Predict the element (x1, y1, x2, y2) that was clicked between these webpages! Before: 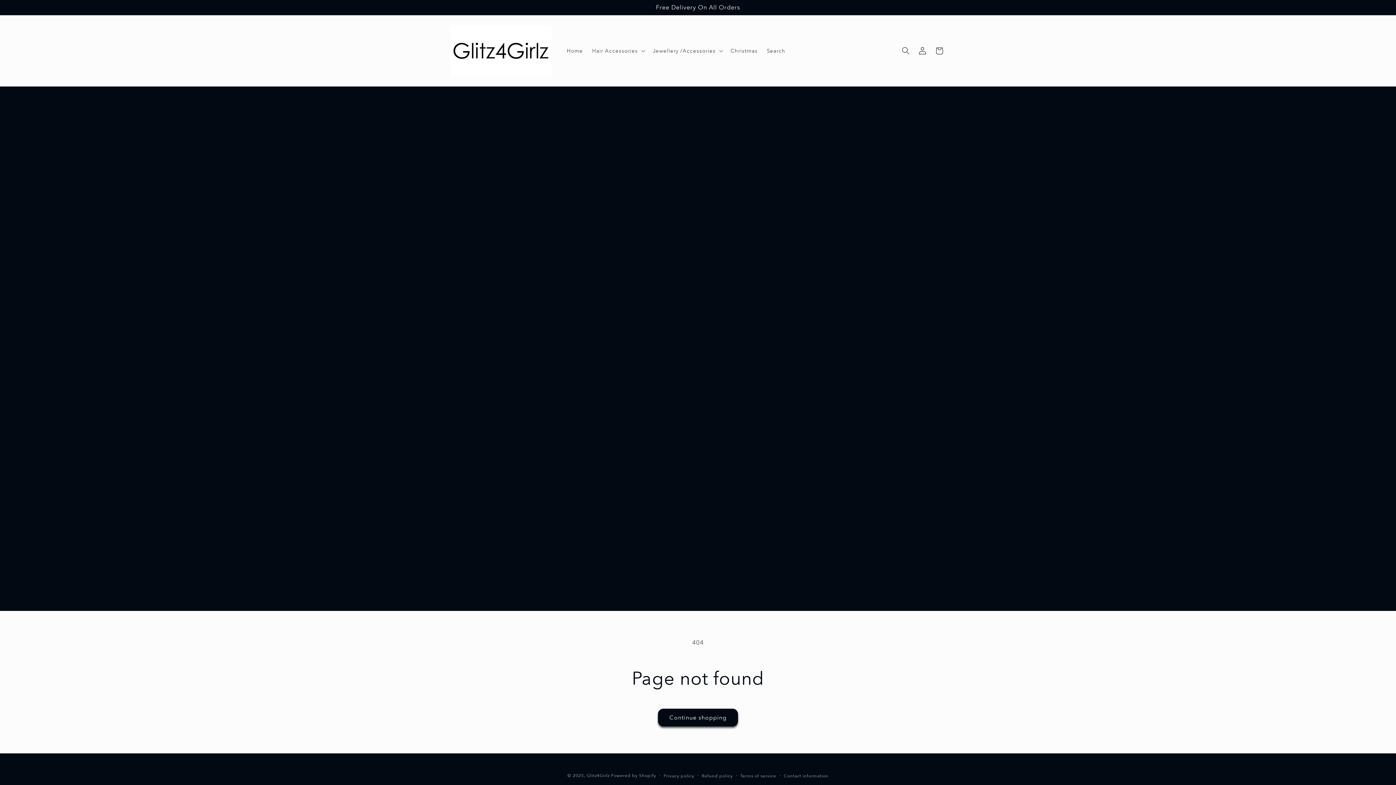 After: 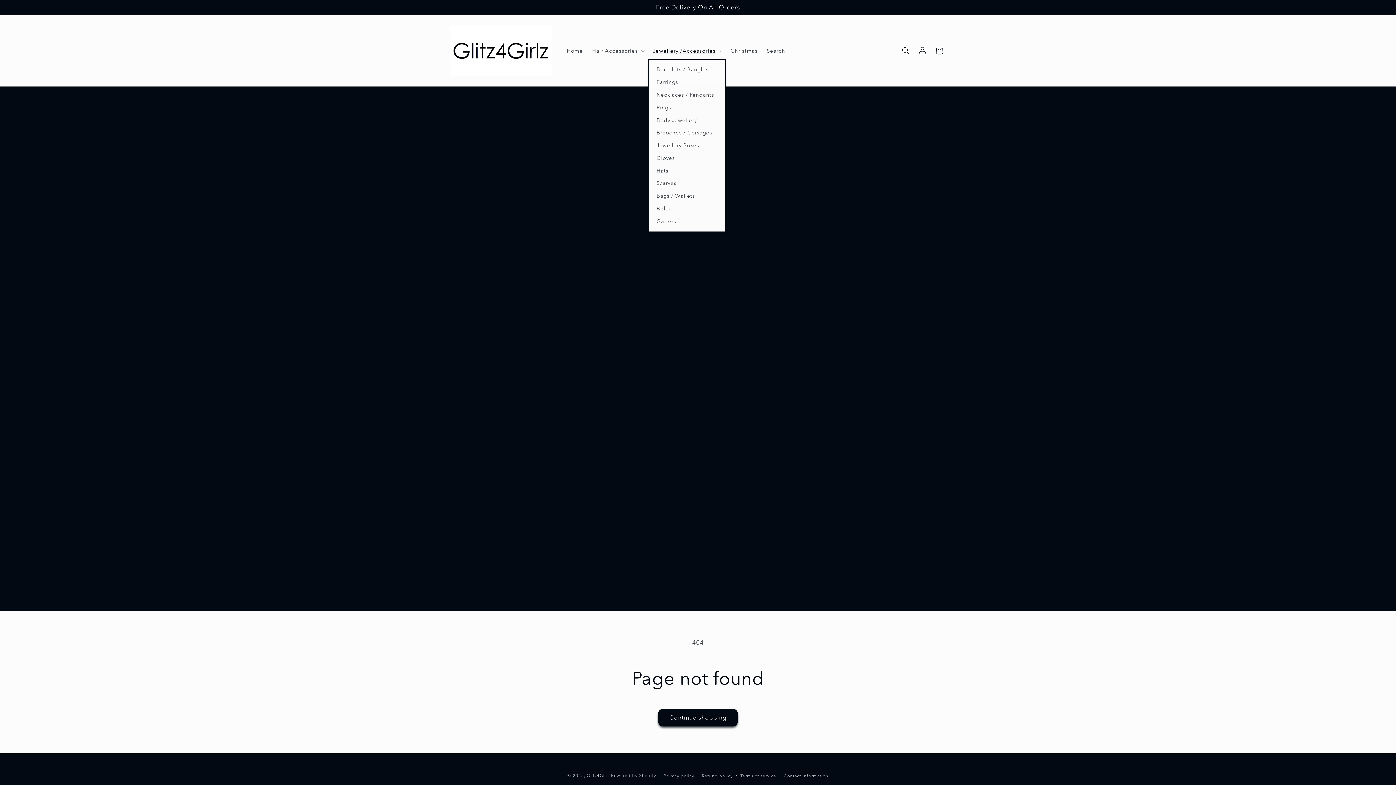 Action: bbox: (648, 43, 726, 58) label: Jewellery /Accessories